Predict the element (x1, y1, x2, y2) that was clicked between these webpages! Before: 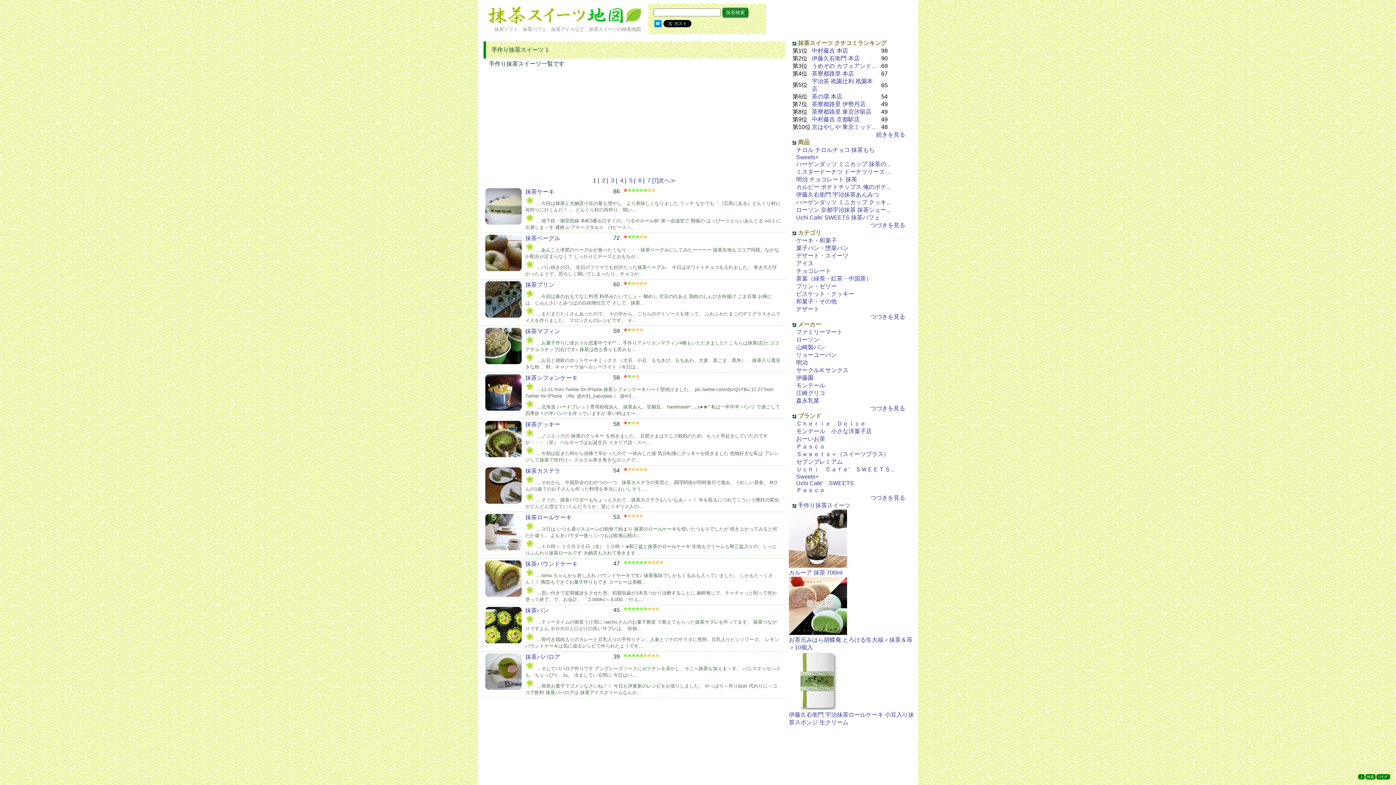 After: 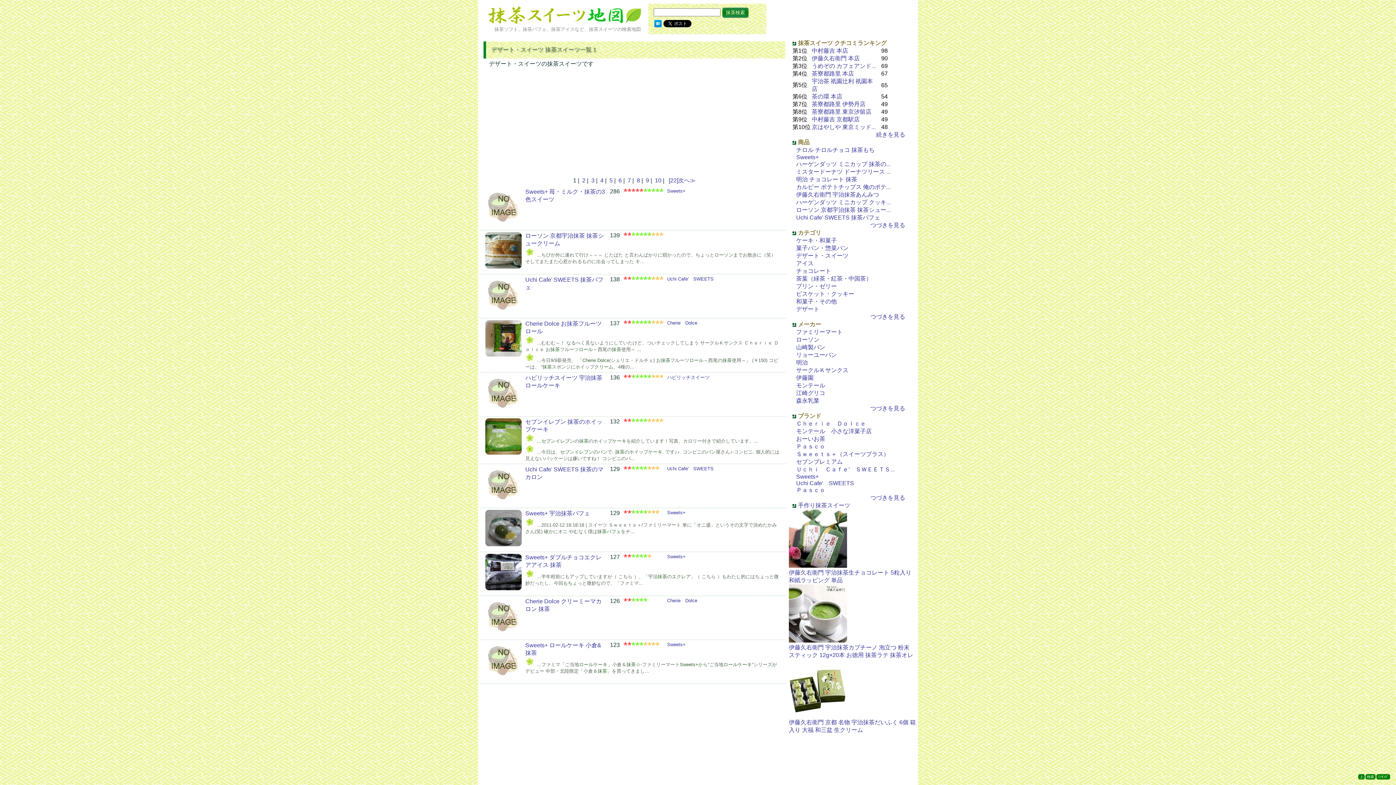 Action: label: デザート・スイーツ bbox: (796, 252, 848, 258)